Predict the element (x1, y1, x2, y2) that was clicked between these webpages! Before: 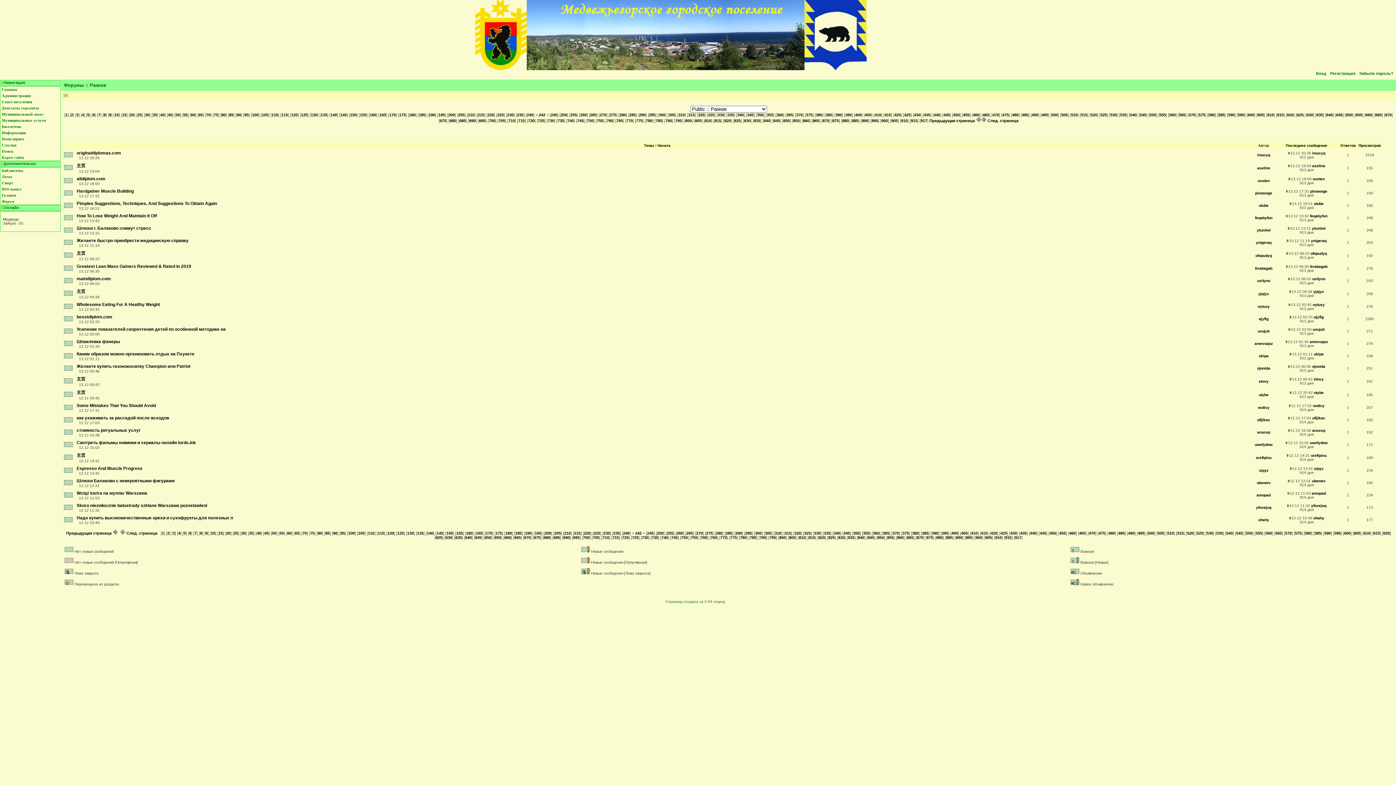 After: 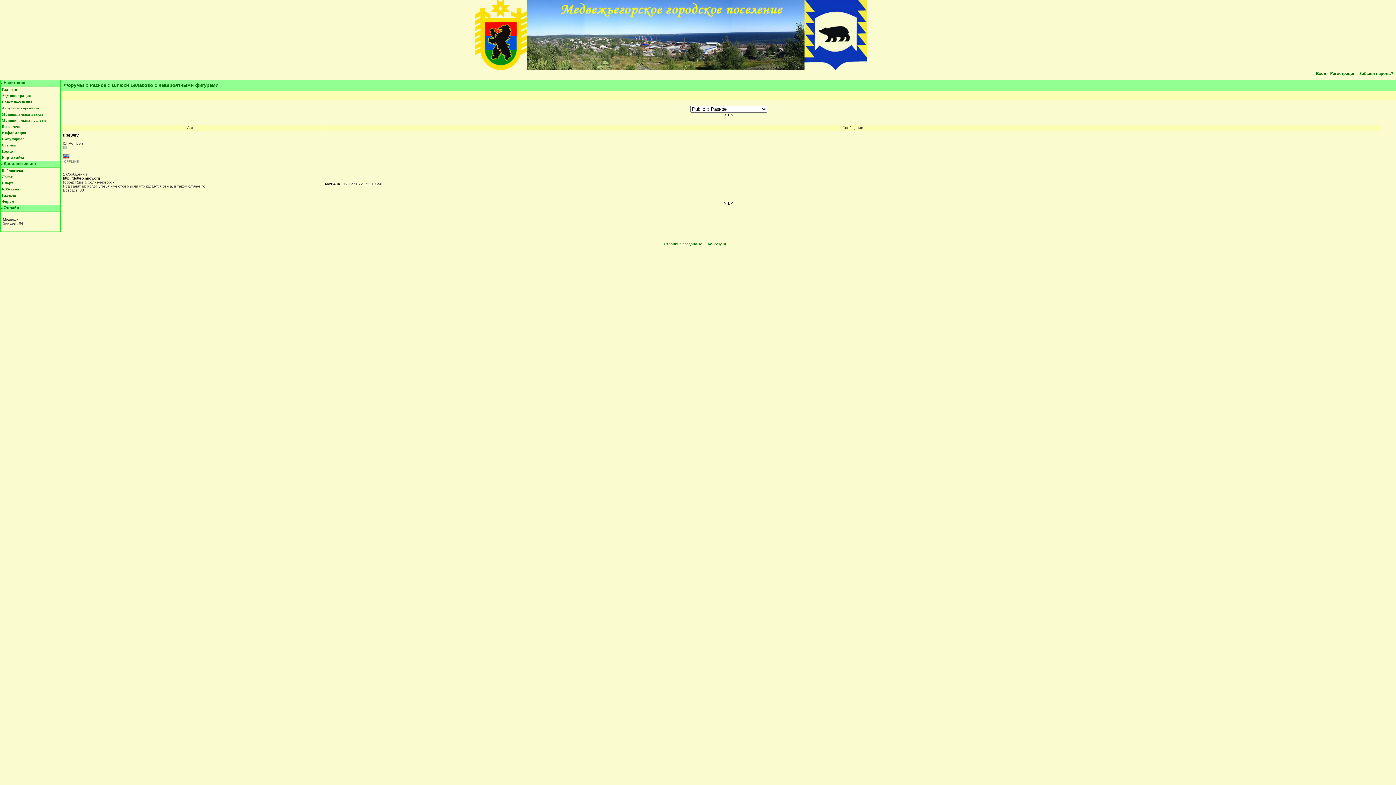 Action: bbox: (76, 478, 174, 483) label: Шлюхи Балаково с невероятными фигурами